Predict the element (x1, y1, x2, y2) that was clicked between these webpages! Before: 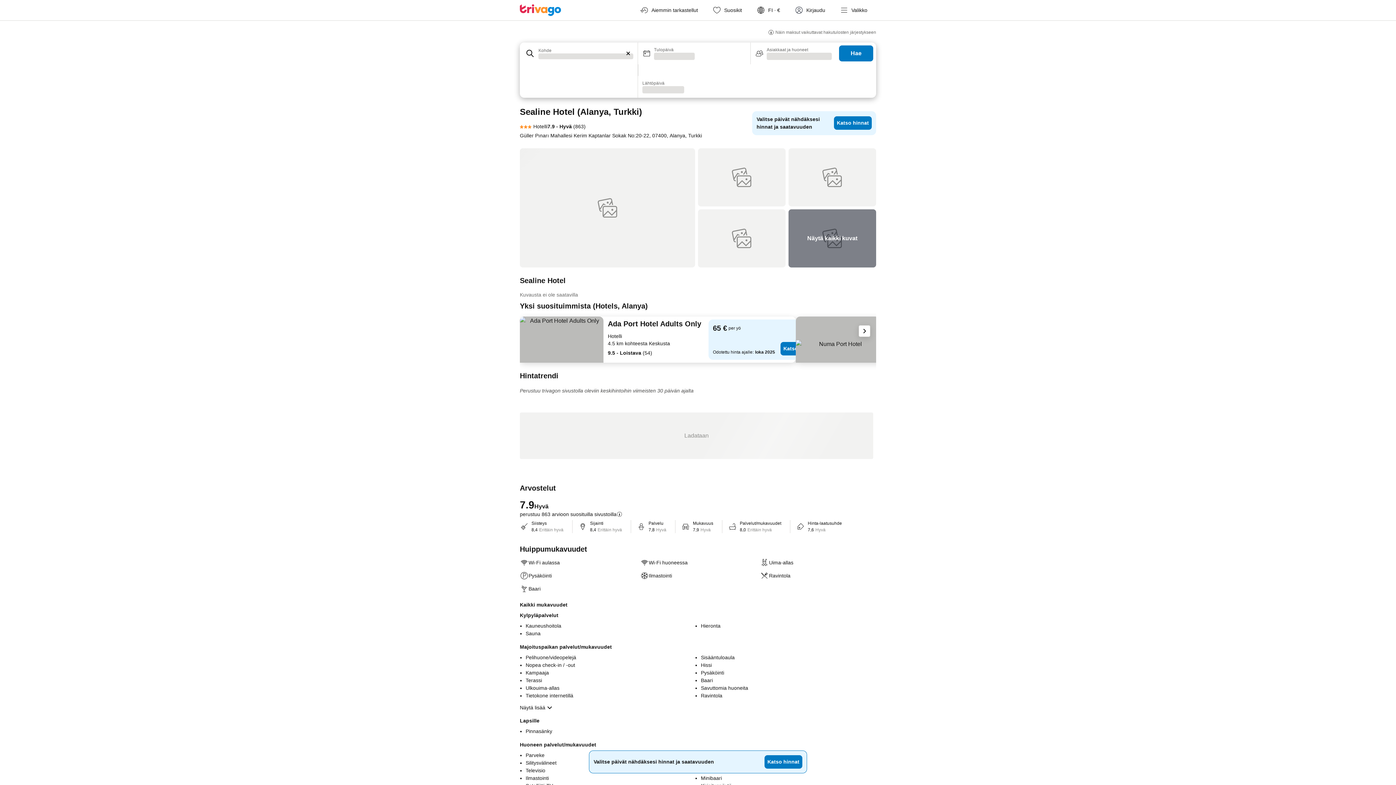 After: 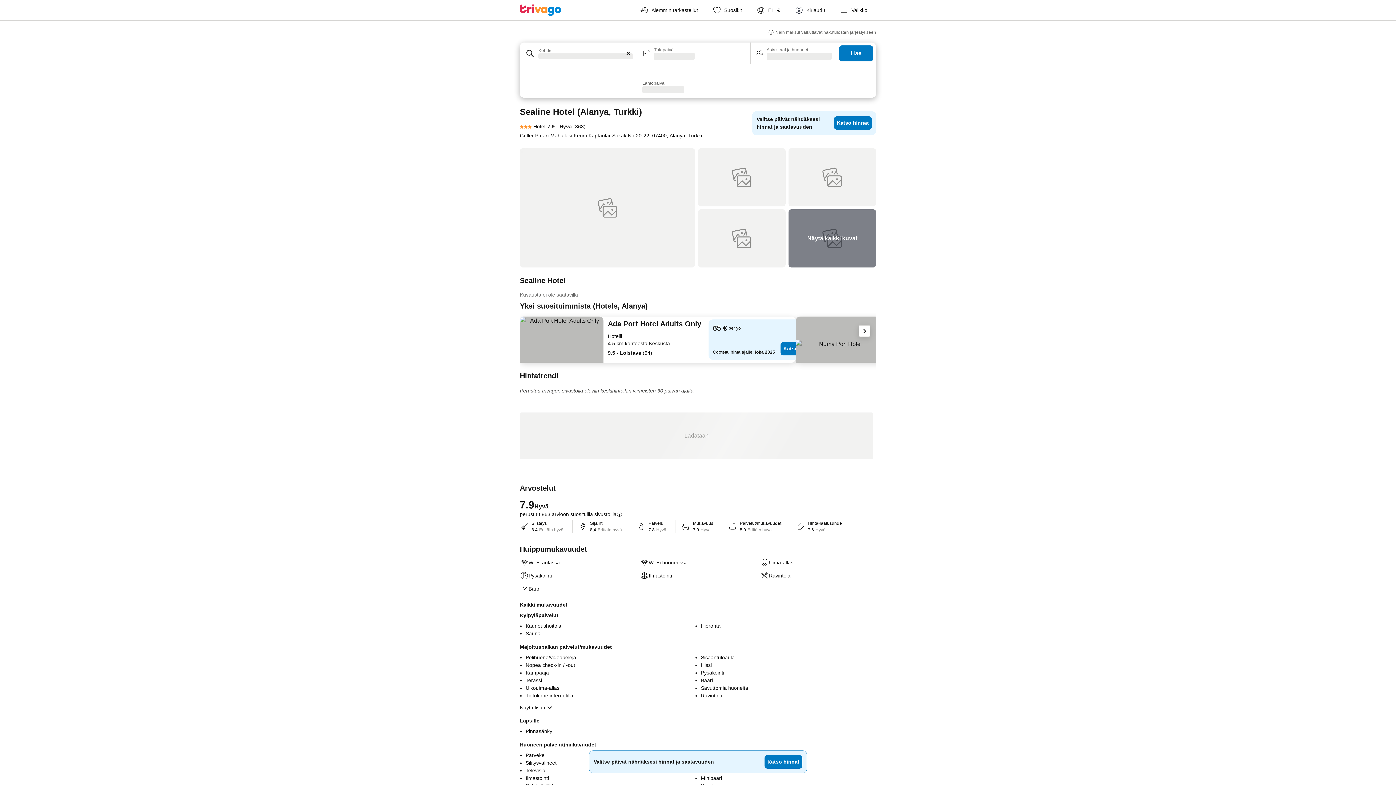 Action: label: Kirjaudu bbox: (789, 0, 834, 20)